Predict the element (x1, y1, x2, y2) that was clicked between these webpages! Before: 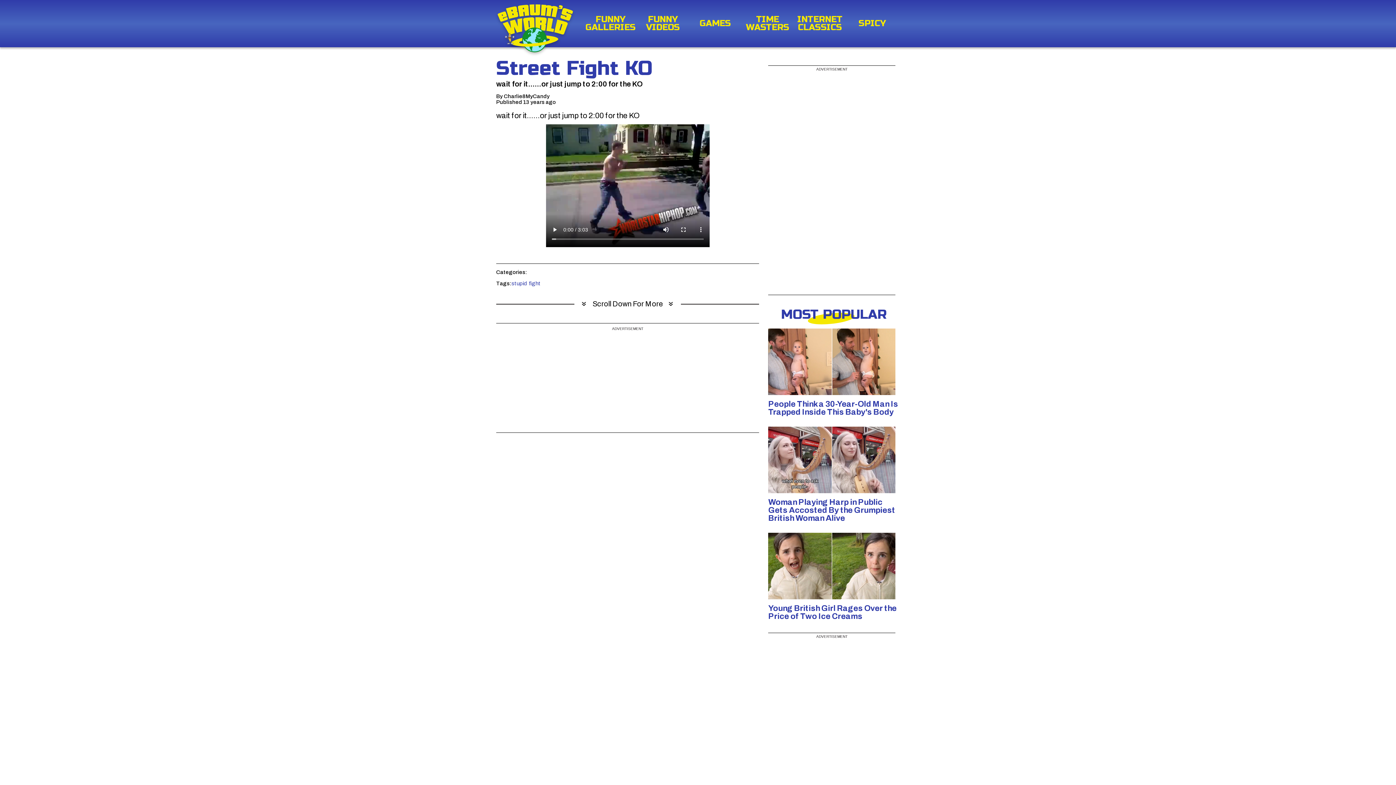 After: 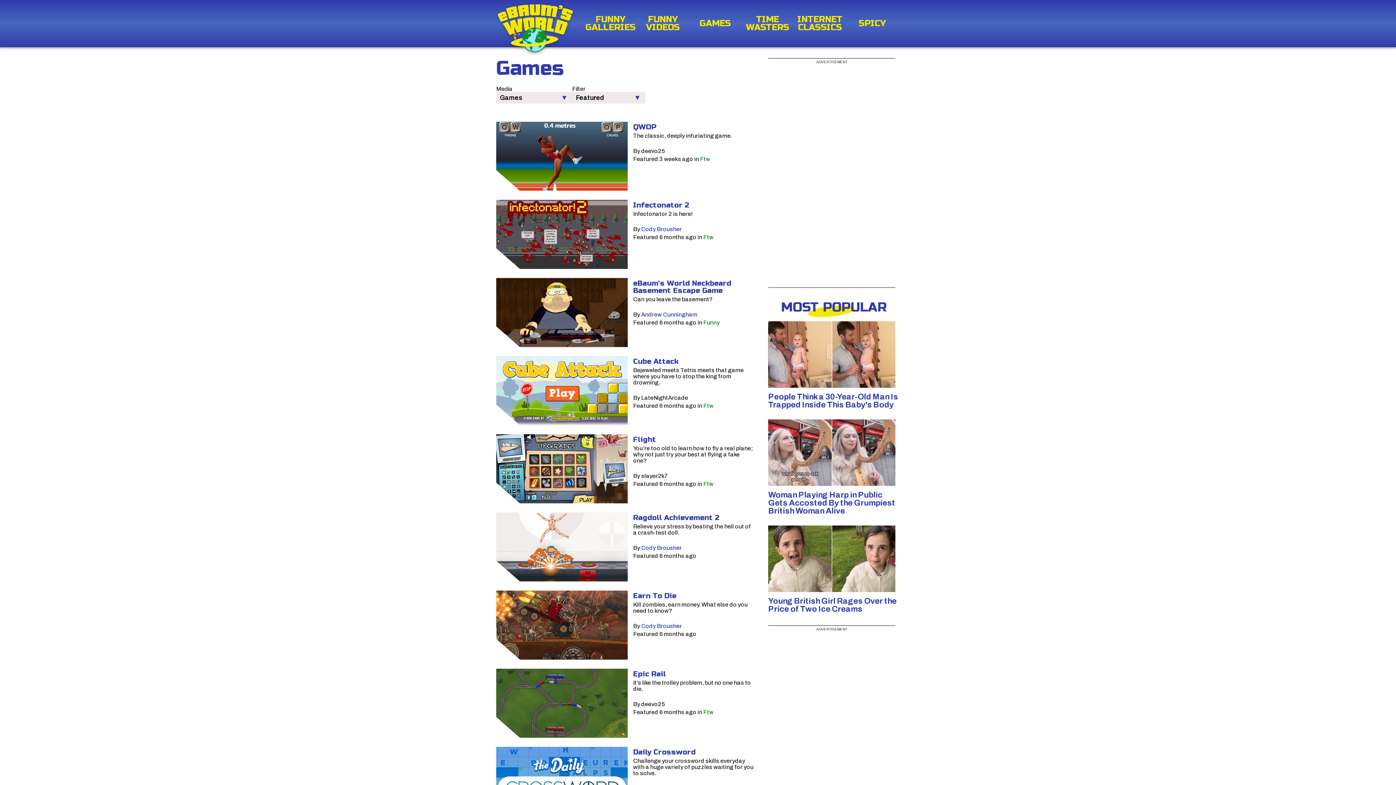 Action: bbox: (689, 19, 741, 27) label: GAMES